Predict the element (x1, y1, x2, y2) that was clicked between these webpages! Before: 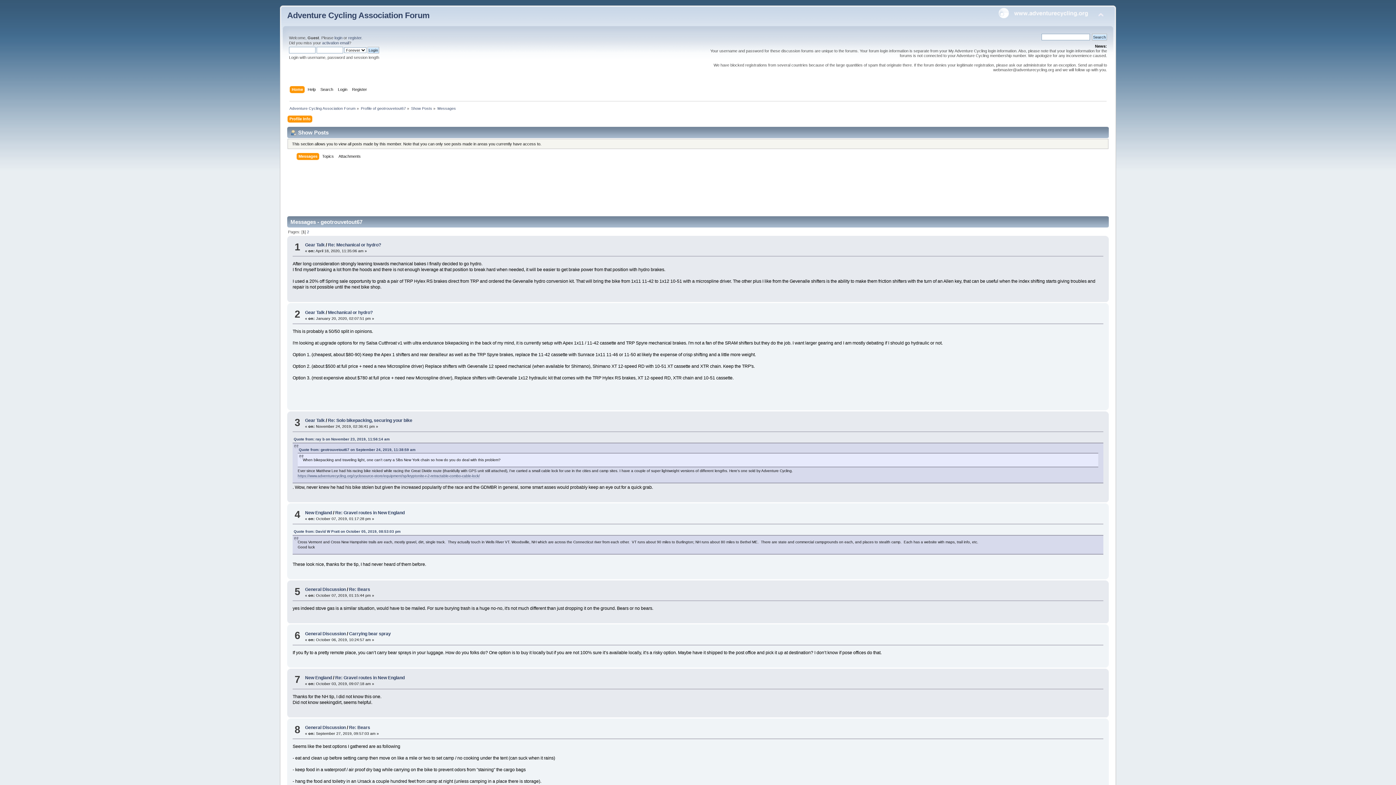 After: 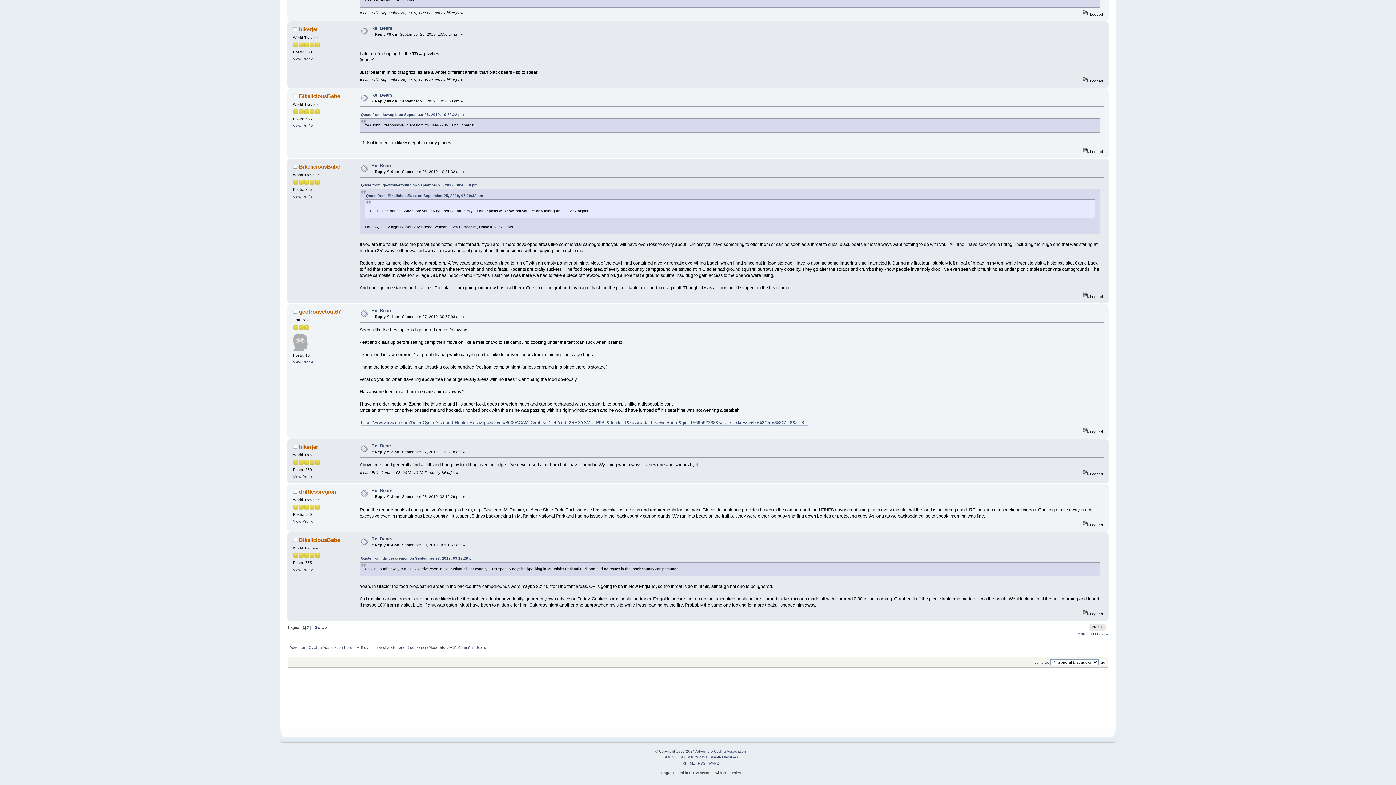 Action: label: Re: Bears bbox: (349, 725, 370, 730)